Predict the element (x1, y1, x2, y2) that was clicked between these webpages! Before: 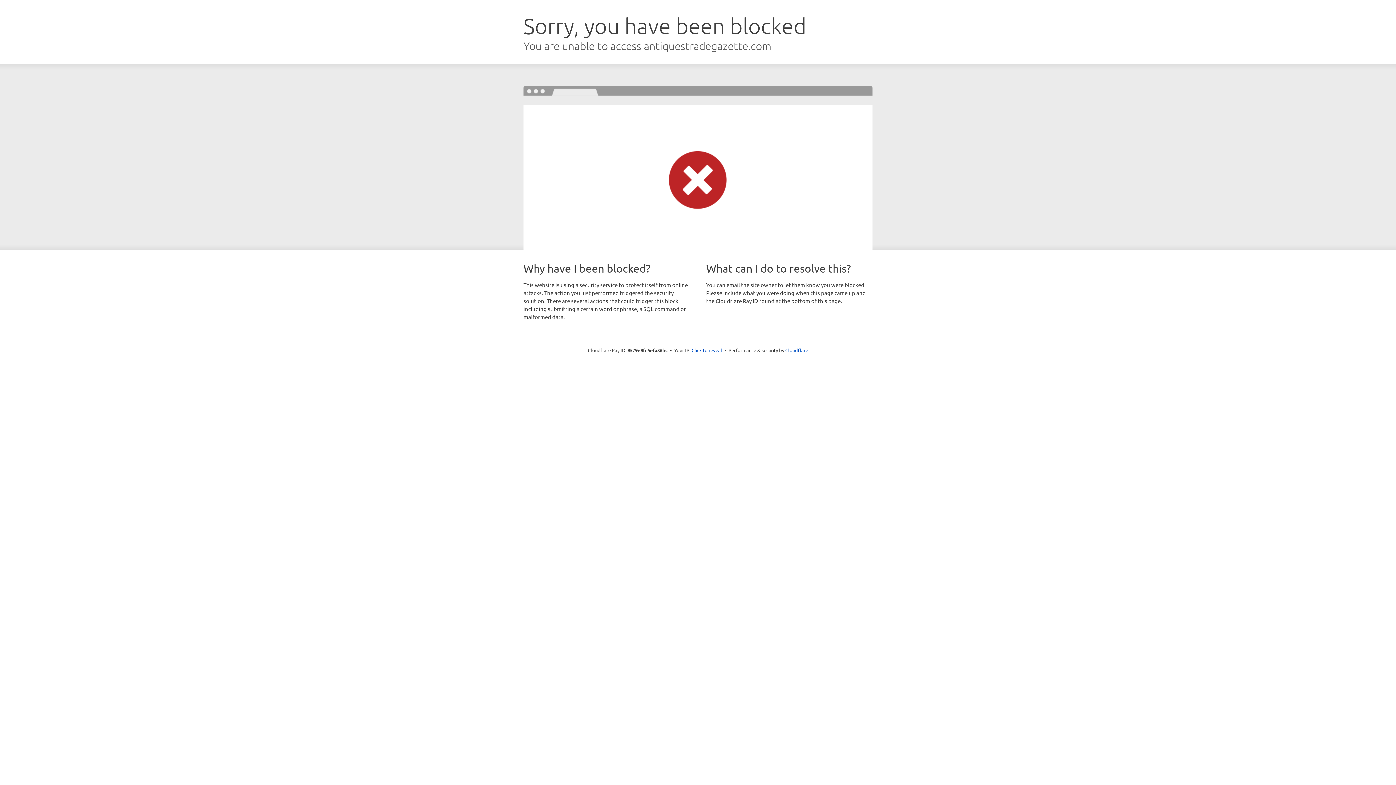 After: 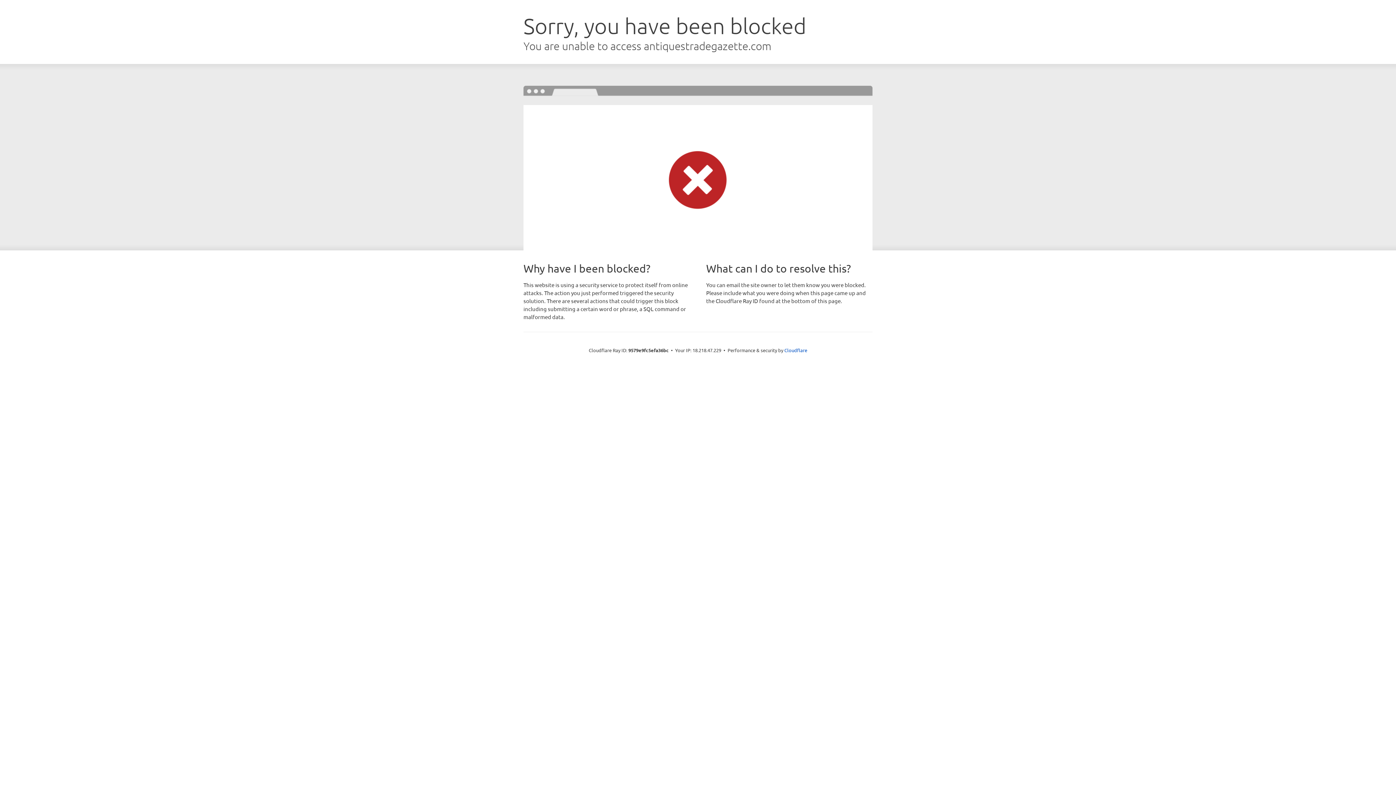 Action: bbox: (691, 346, 722, 353) label: Click to reveal